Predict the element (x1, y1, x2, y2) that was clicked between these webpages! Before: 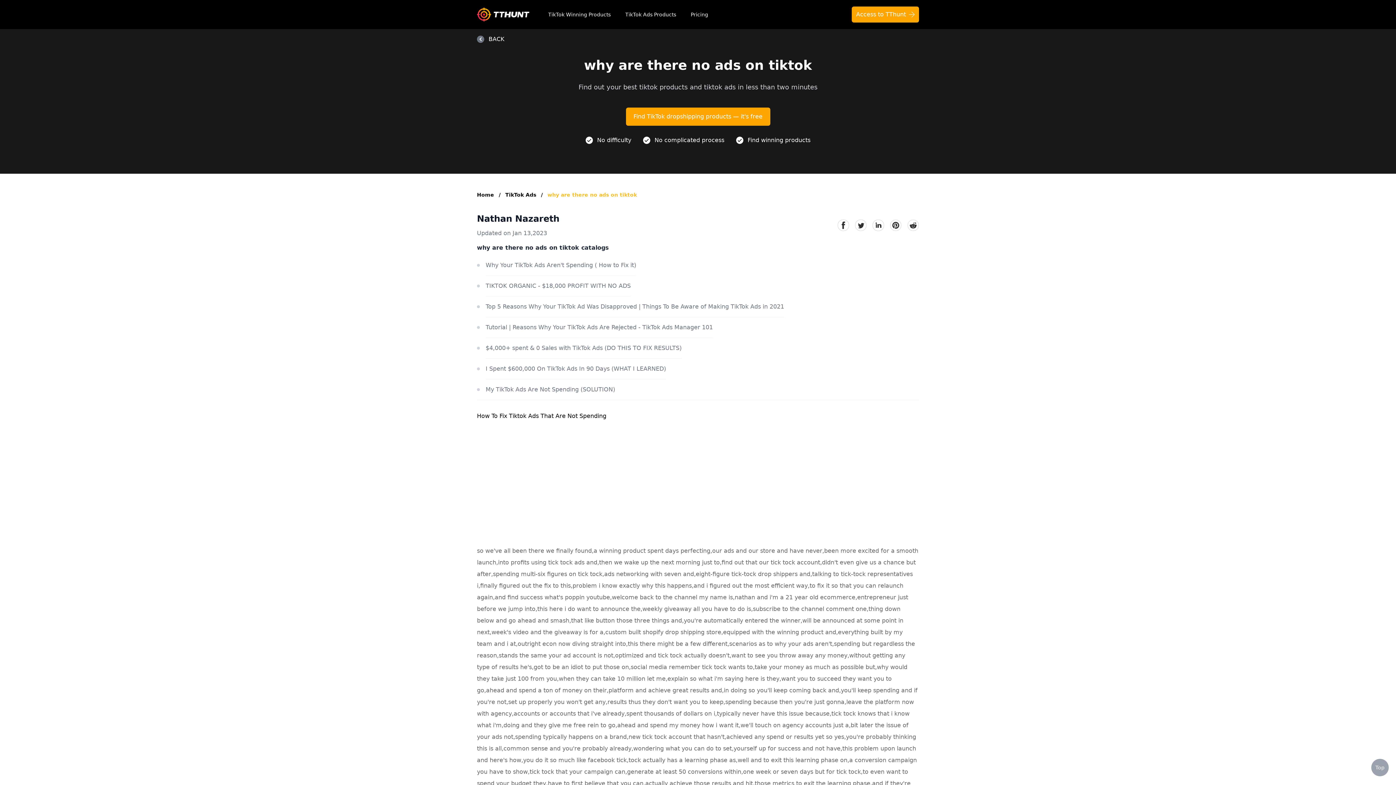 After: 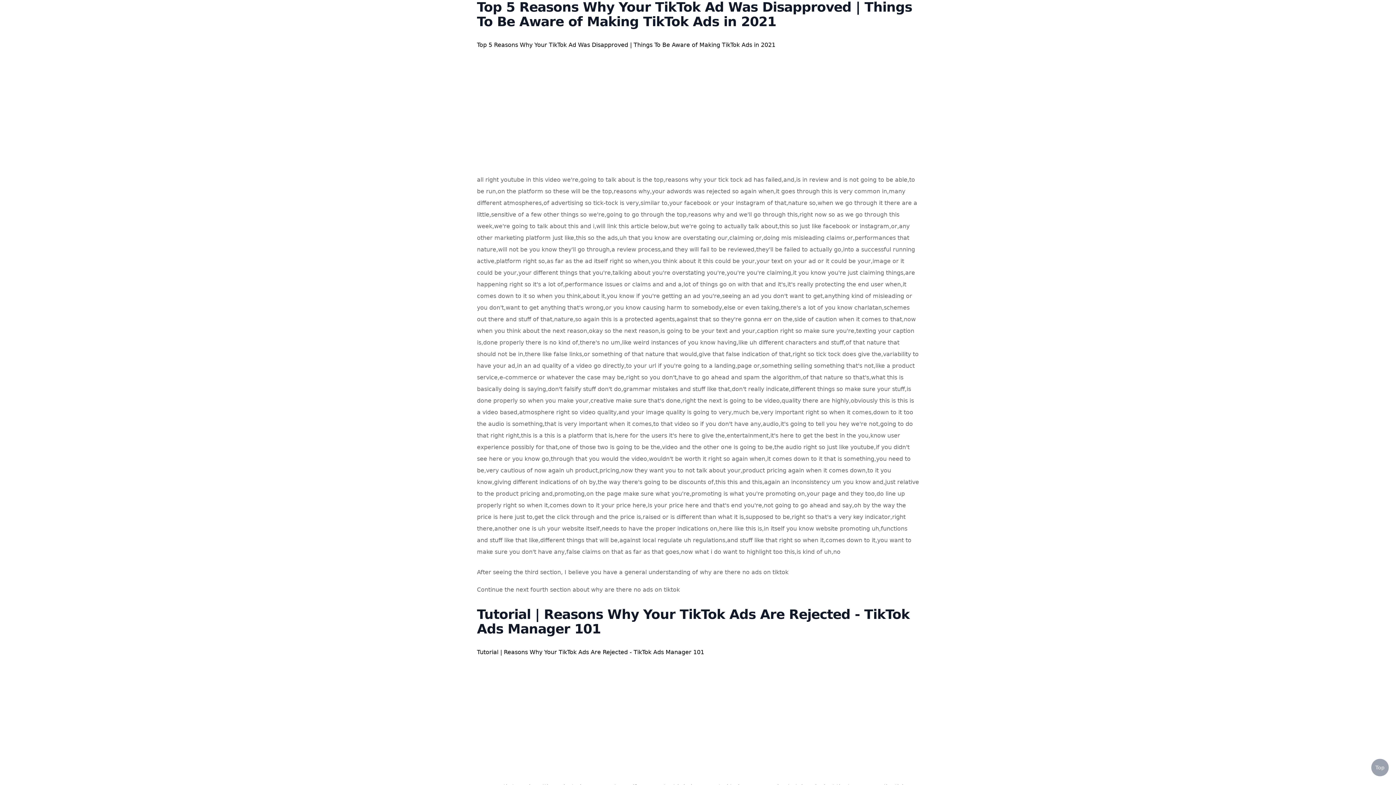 Action: bbox: (485, 296, 784, 317) label: Top 5 Reasons Why Your TikTok Ad Was Disapproved | Things To Be Aware of Making TikTok Ads in 2021